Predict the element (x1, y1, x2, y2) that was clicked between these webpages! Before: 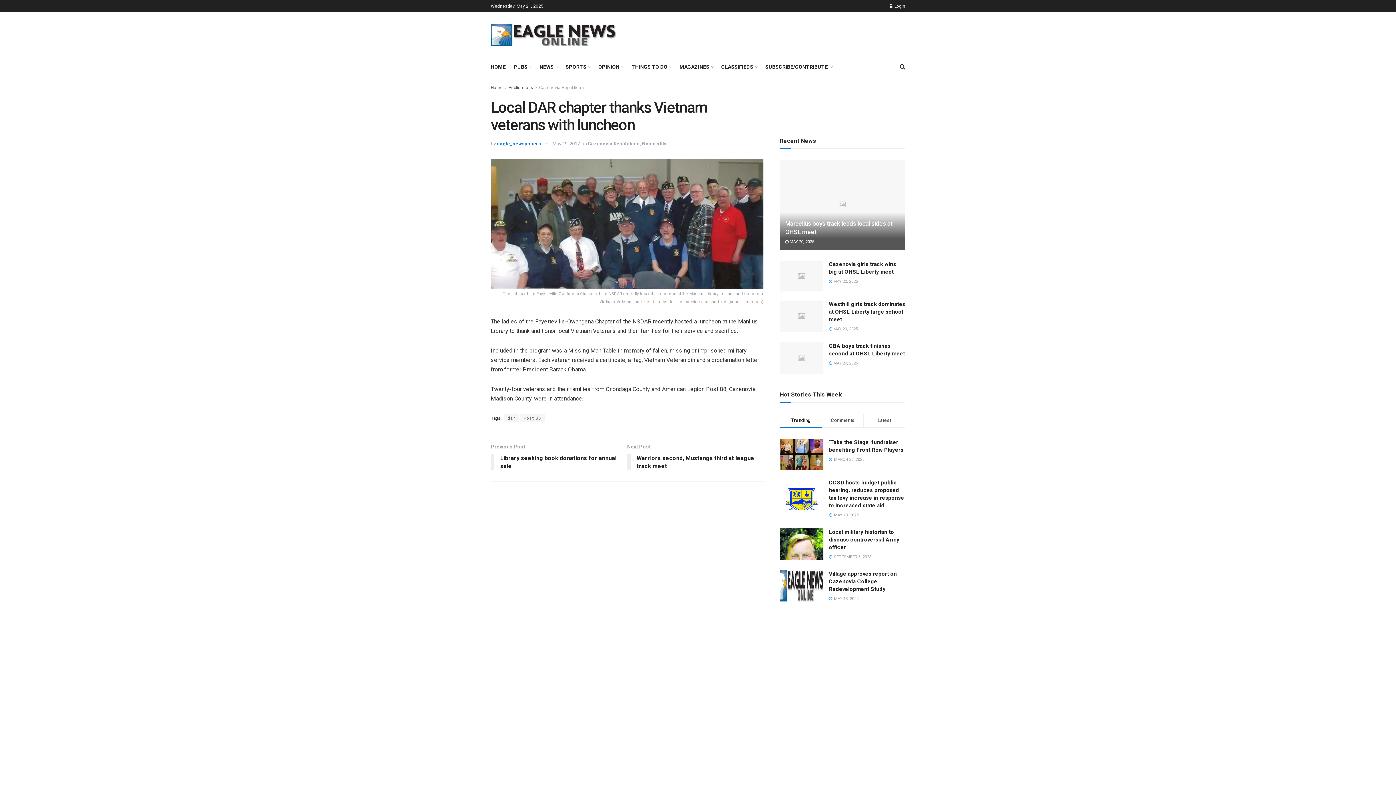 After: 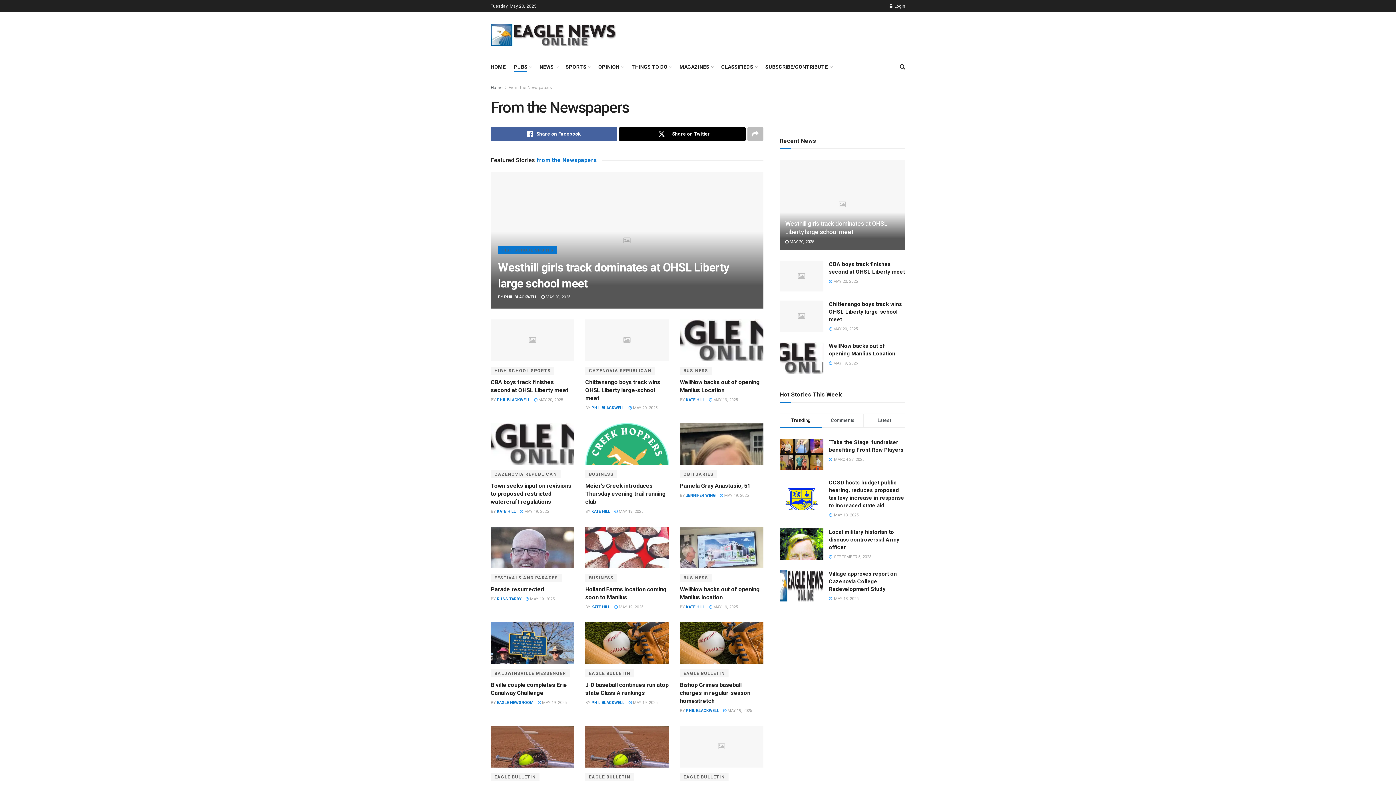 Action: label: PUBS bbox: (513, 61, 531, 72)